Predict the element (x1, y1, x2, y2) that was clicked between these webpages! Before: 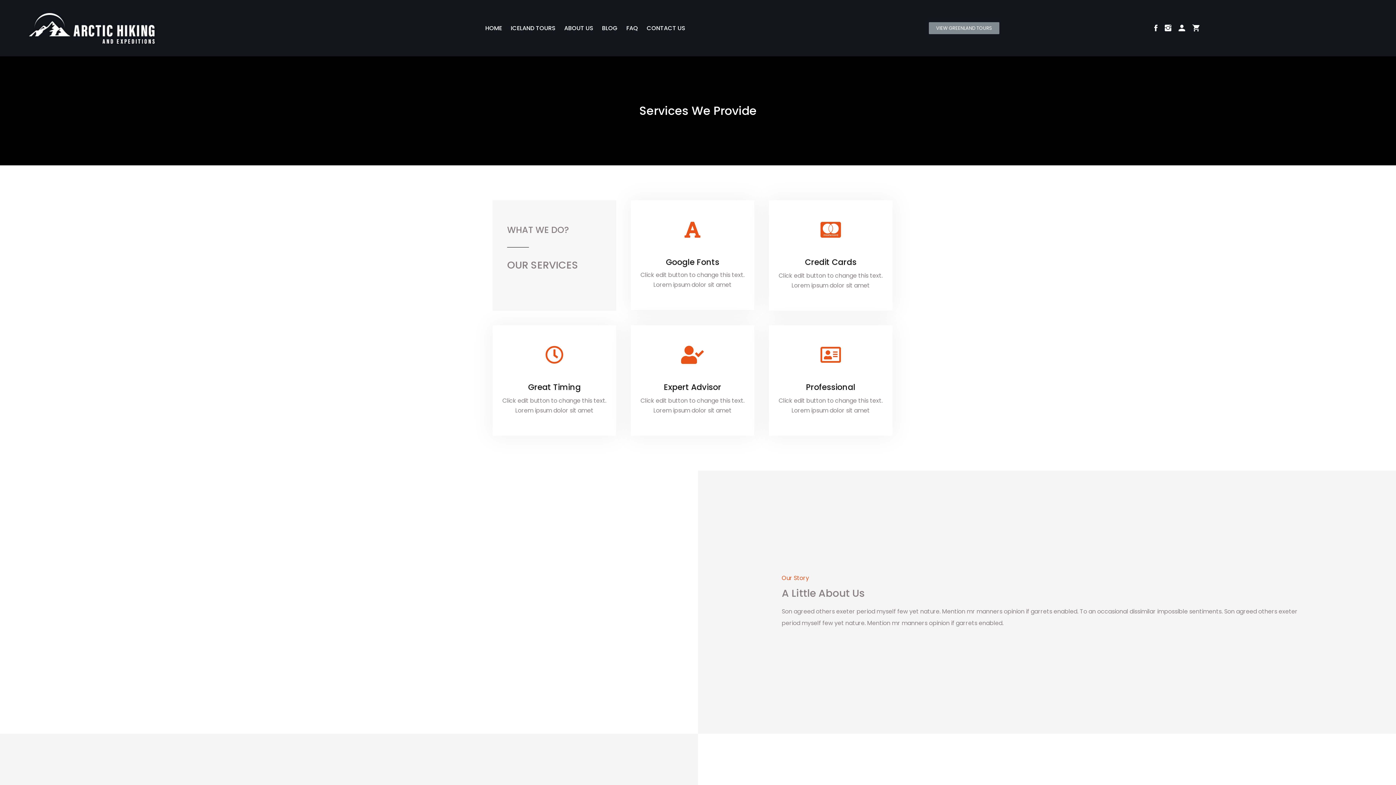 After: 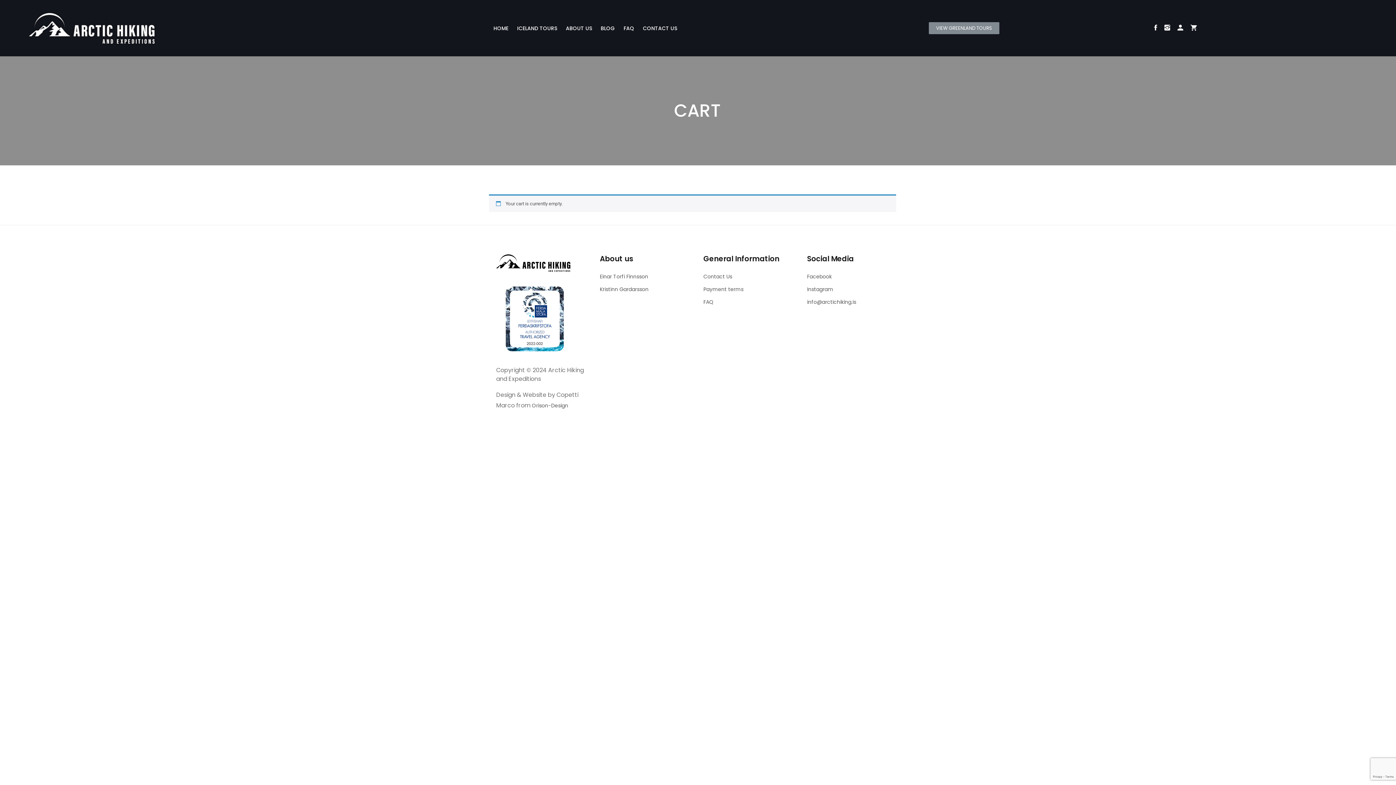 Action: bbox: (1192, 21, 1200, 34)